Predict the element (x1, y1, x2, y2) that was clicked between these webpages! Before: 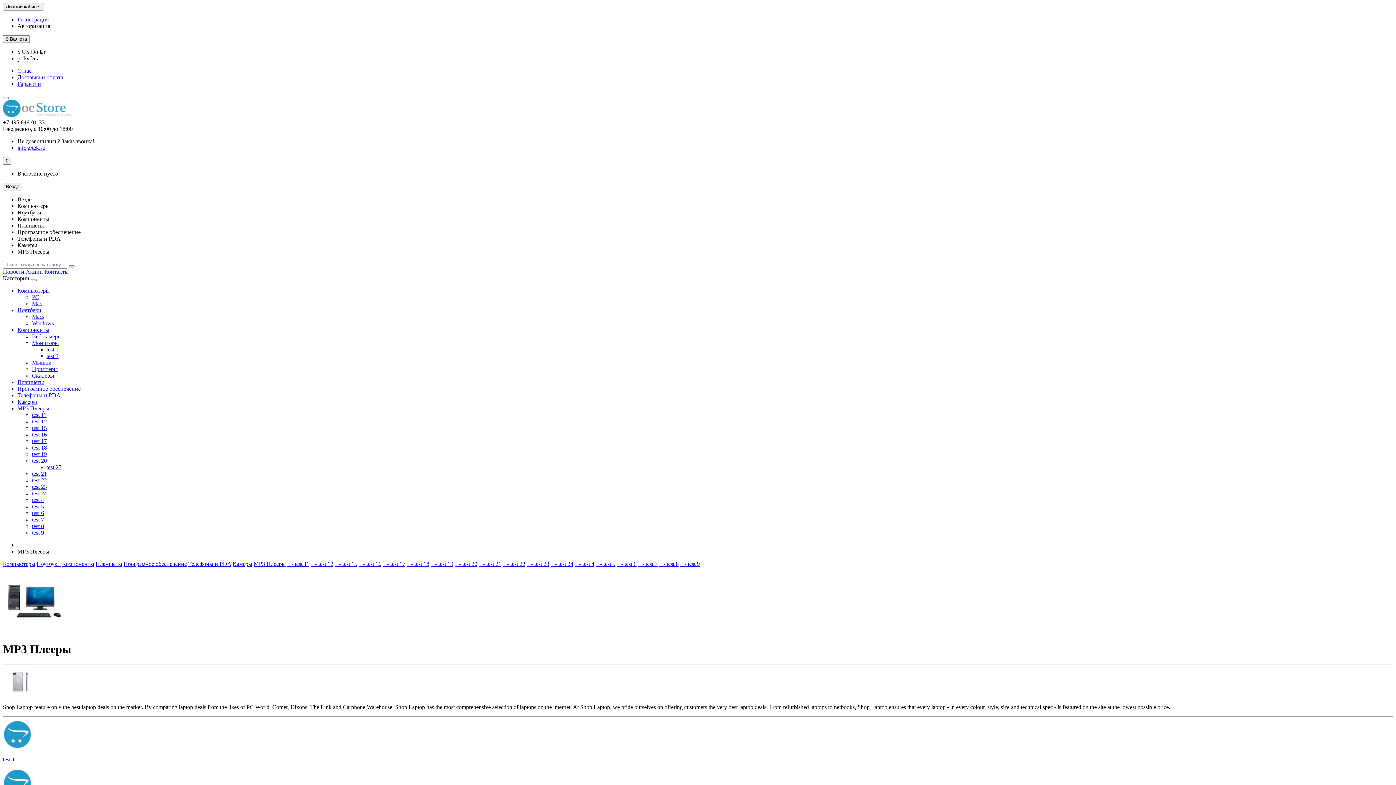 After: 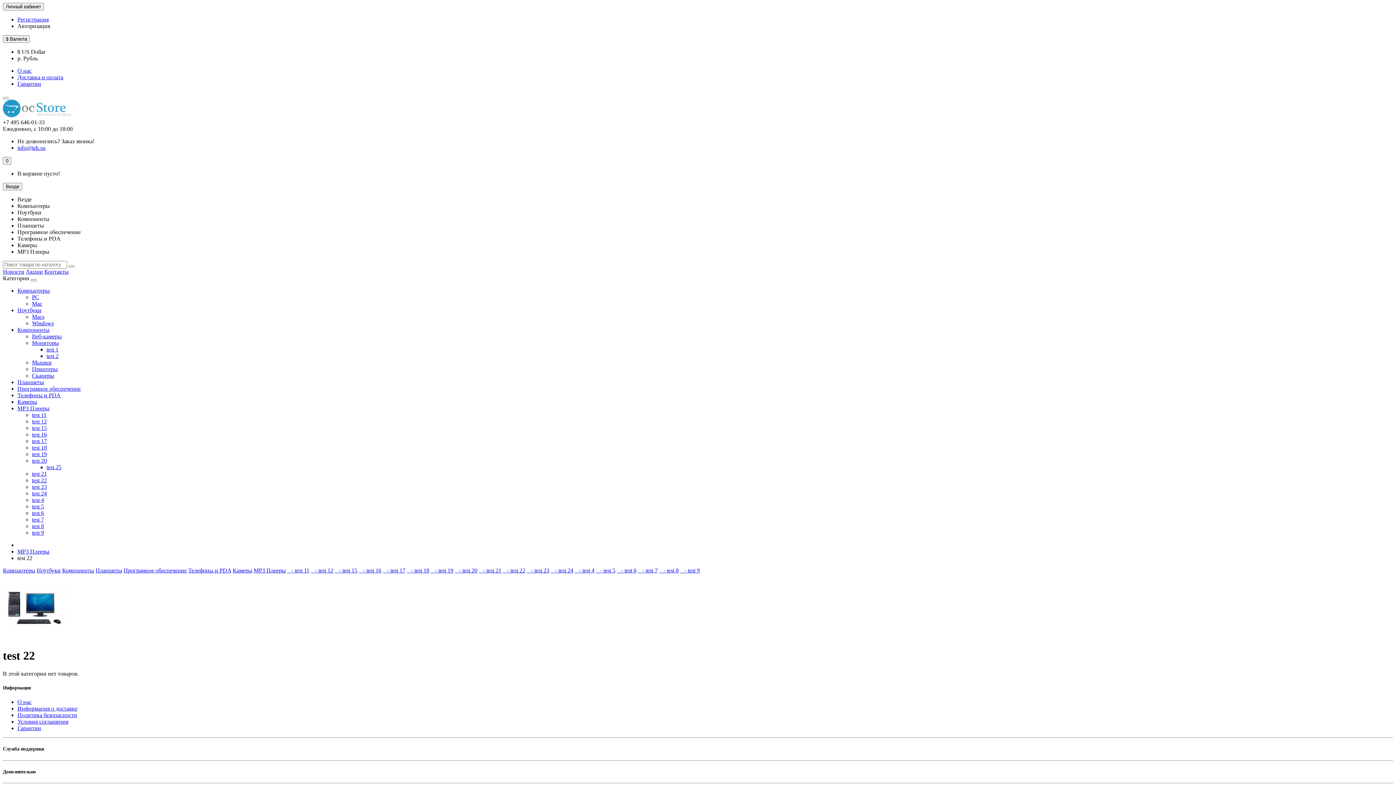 Action: label: test 22 bbox: (32, 477, 46, 483)